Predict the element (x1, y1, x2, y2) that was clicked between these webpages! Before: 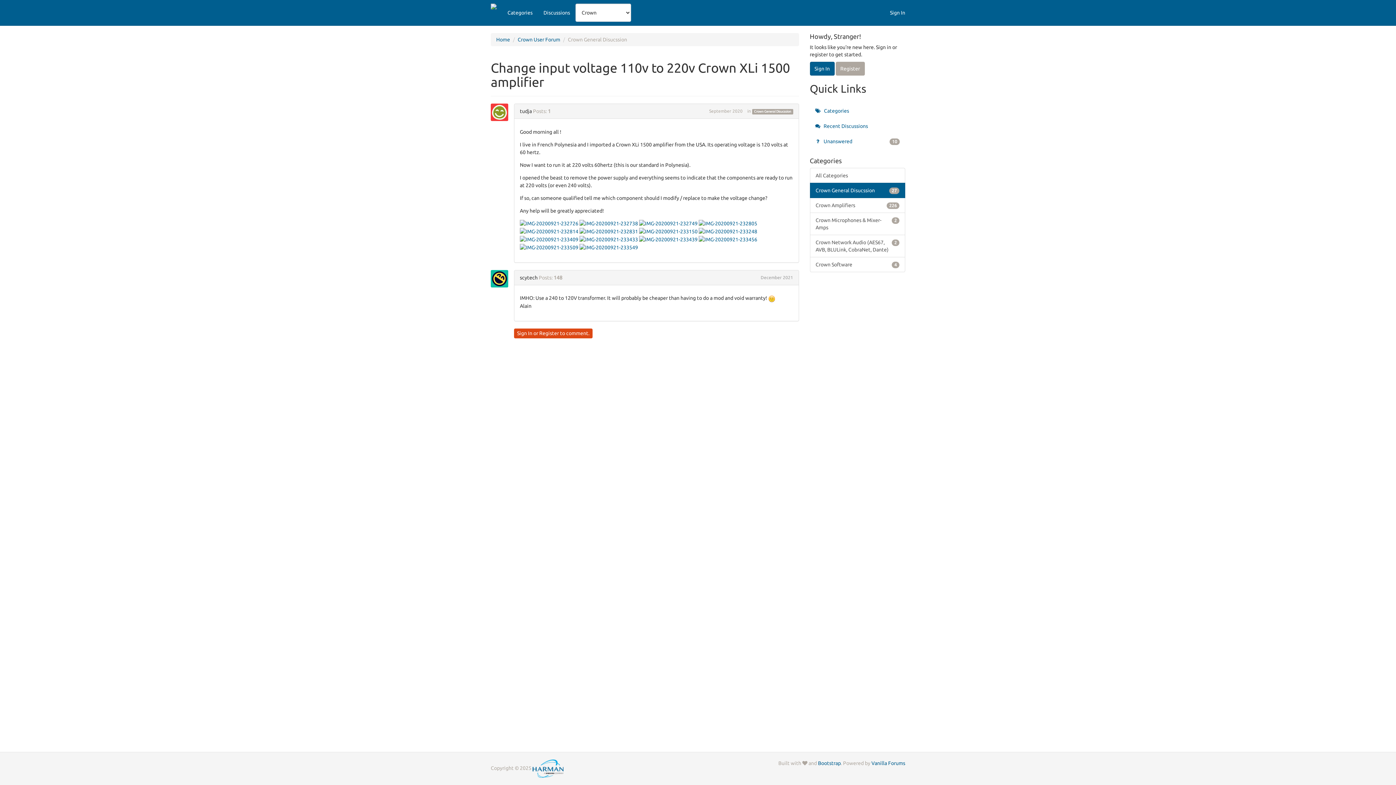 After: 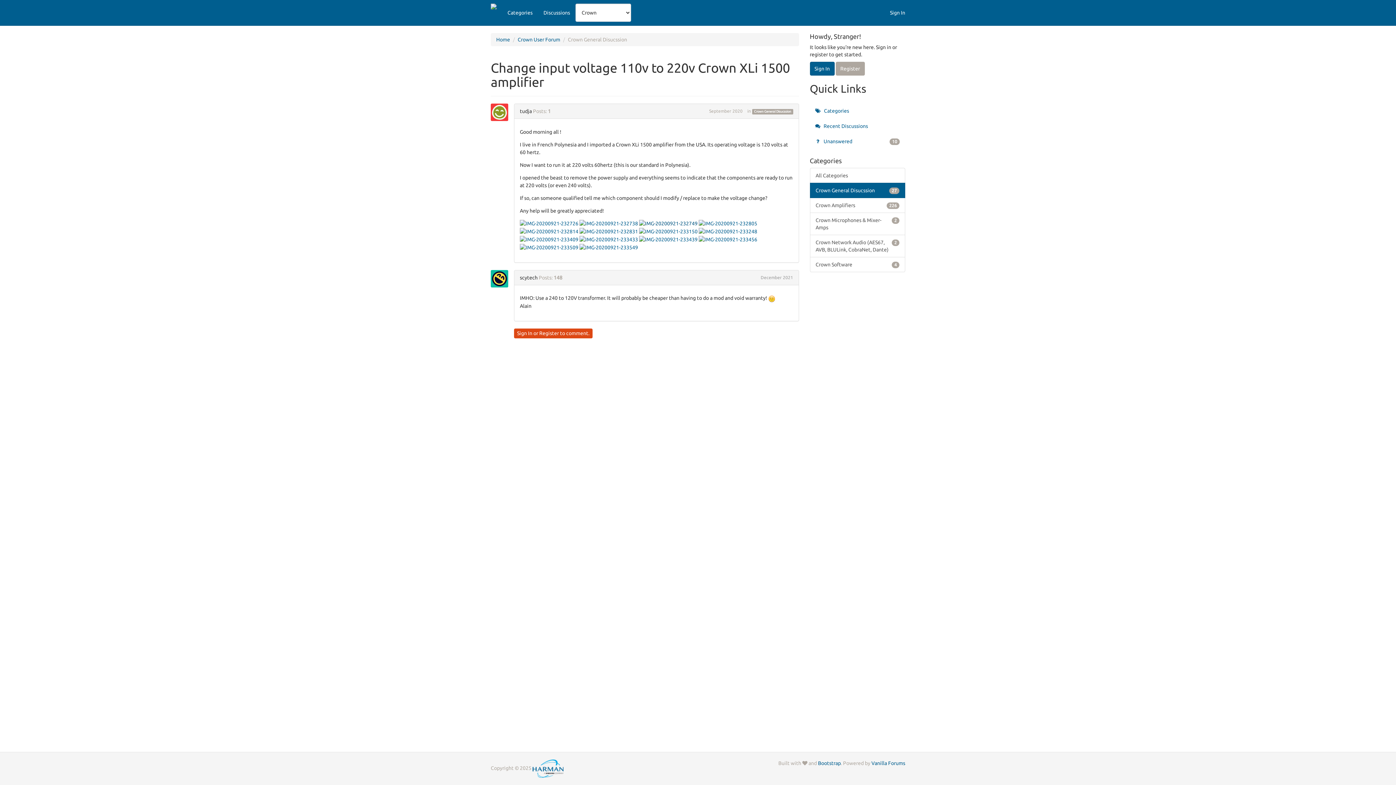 Action: bbox: (639, 220, 697, 226)